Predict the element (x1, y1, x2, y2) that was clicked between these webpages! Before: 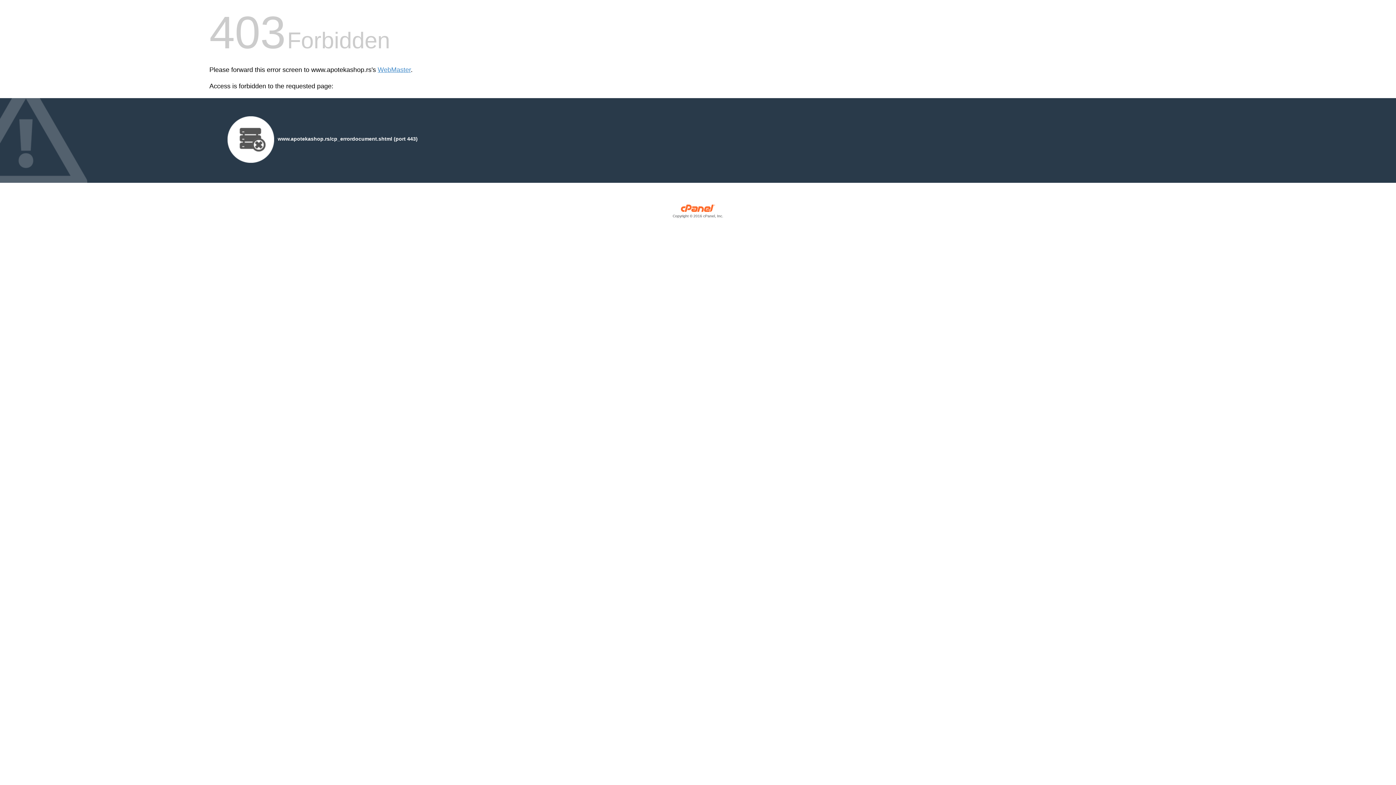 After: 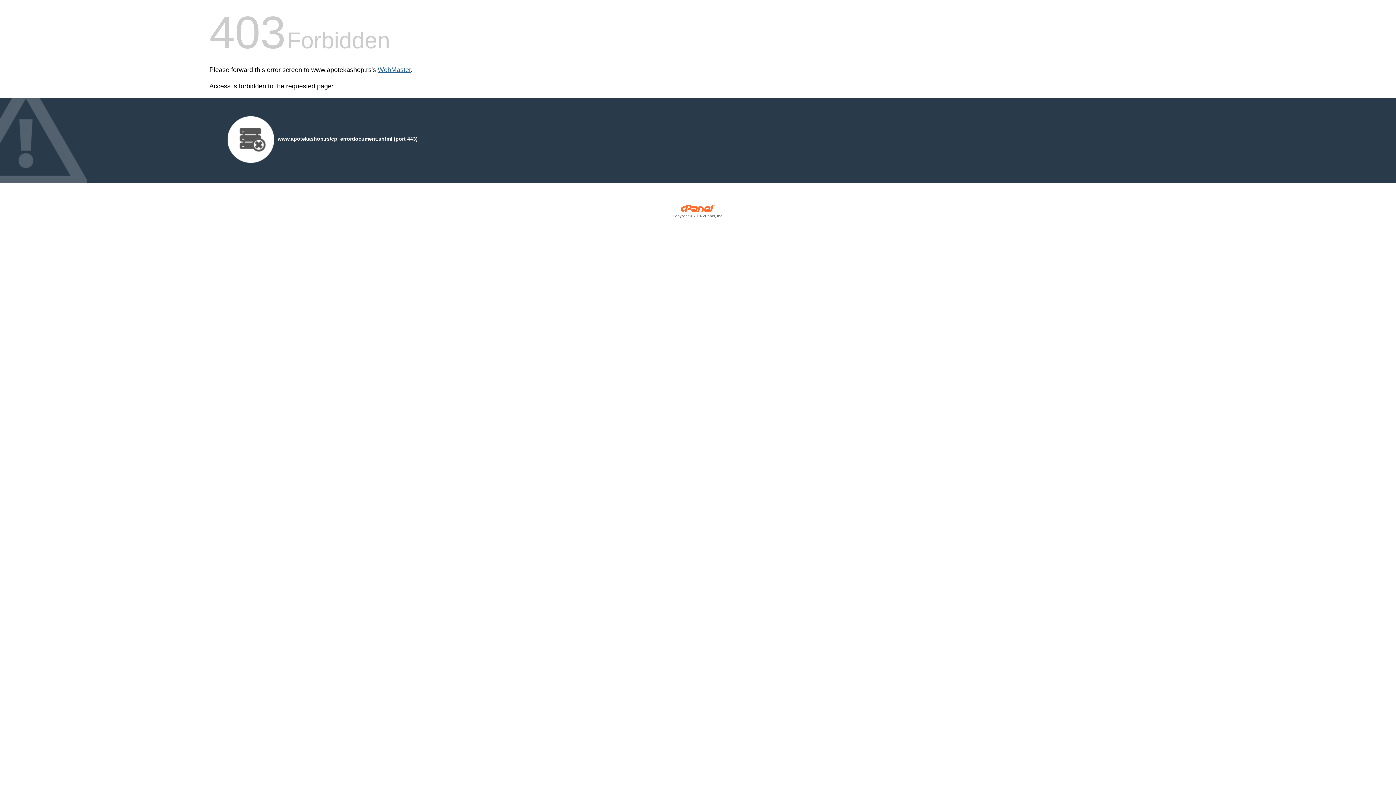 Action: label: WebMaster bbox: (377, 66, 410, 73)